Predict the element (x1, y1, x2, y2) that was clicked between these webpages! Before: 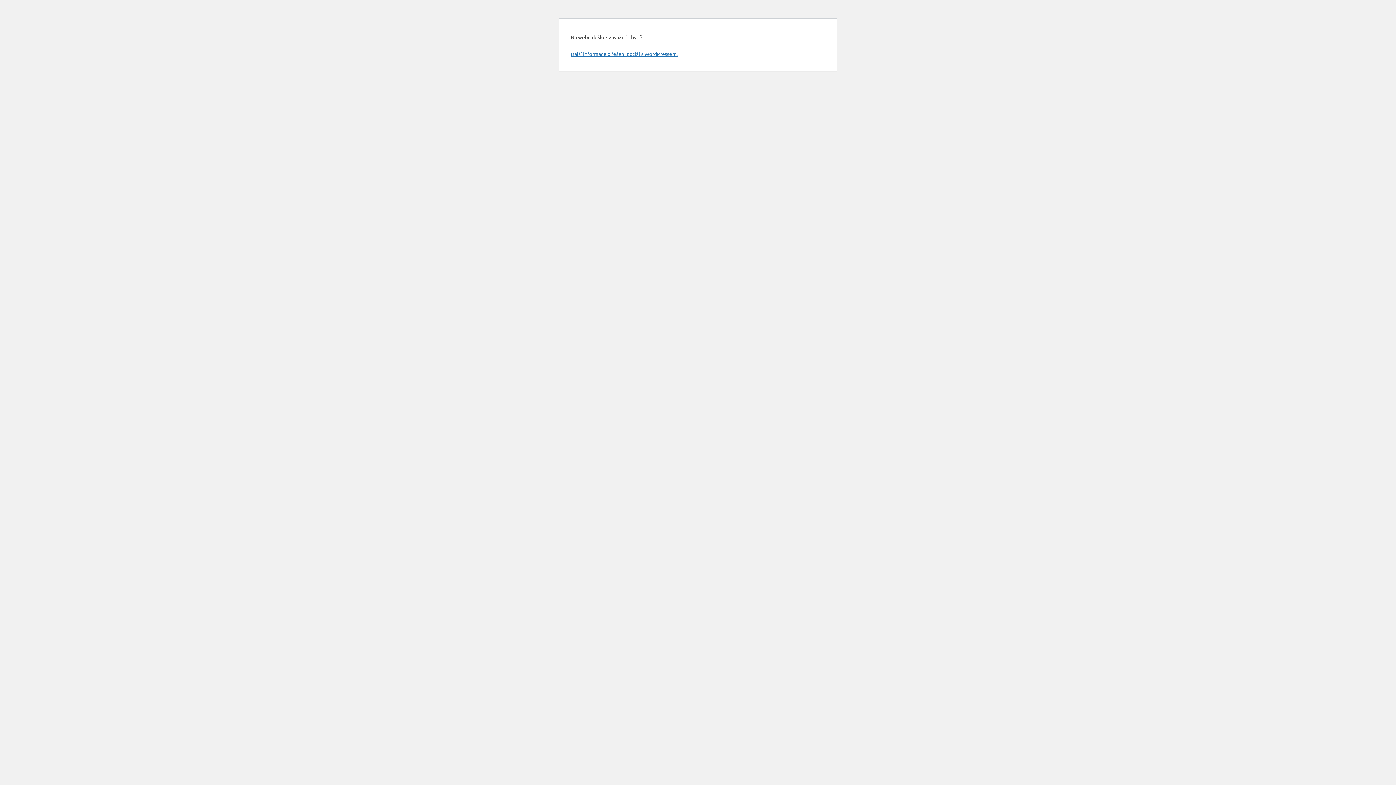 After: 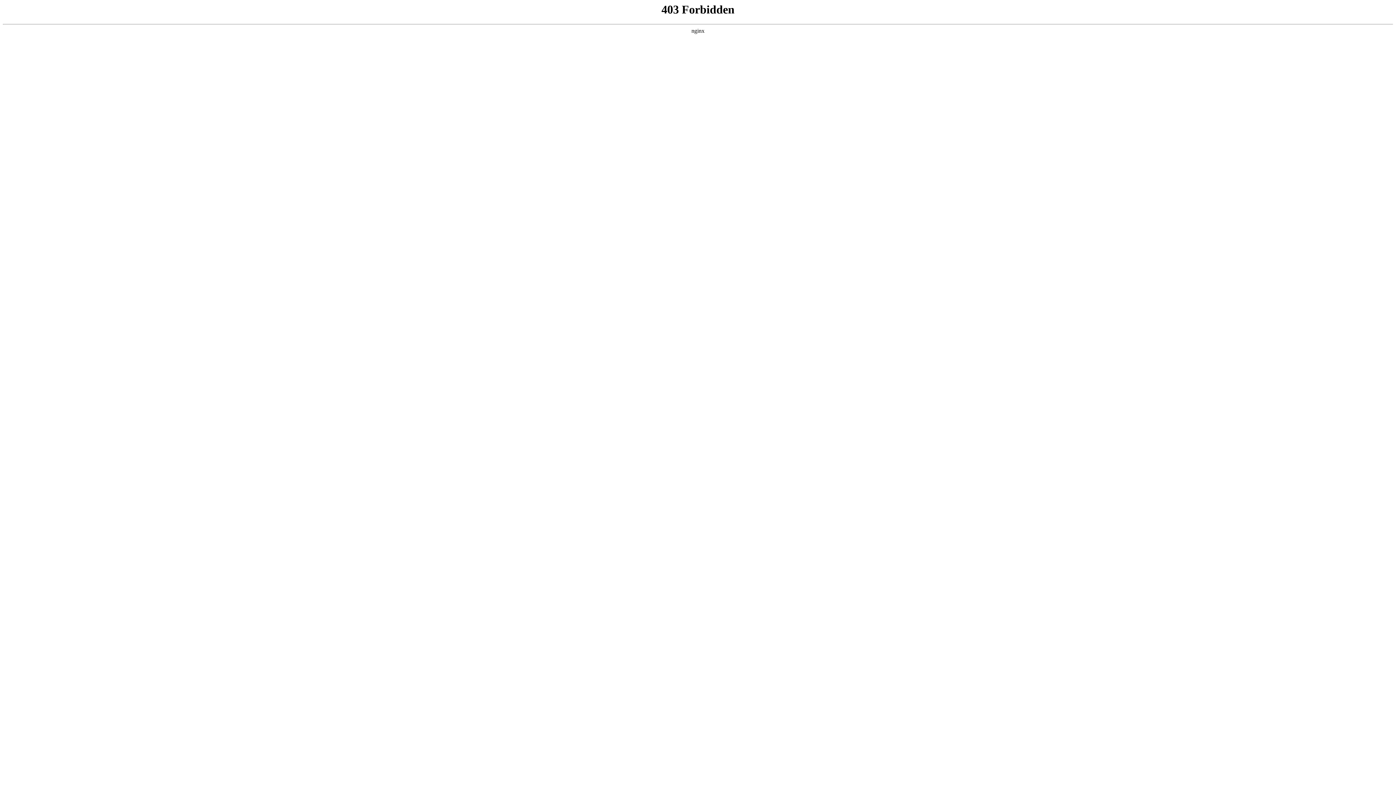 Action: label: Další informace o řešení potíží s WordPressem. bbox: (570, 50, 677, 57)